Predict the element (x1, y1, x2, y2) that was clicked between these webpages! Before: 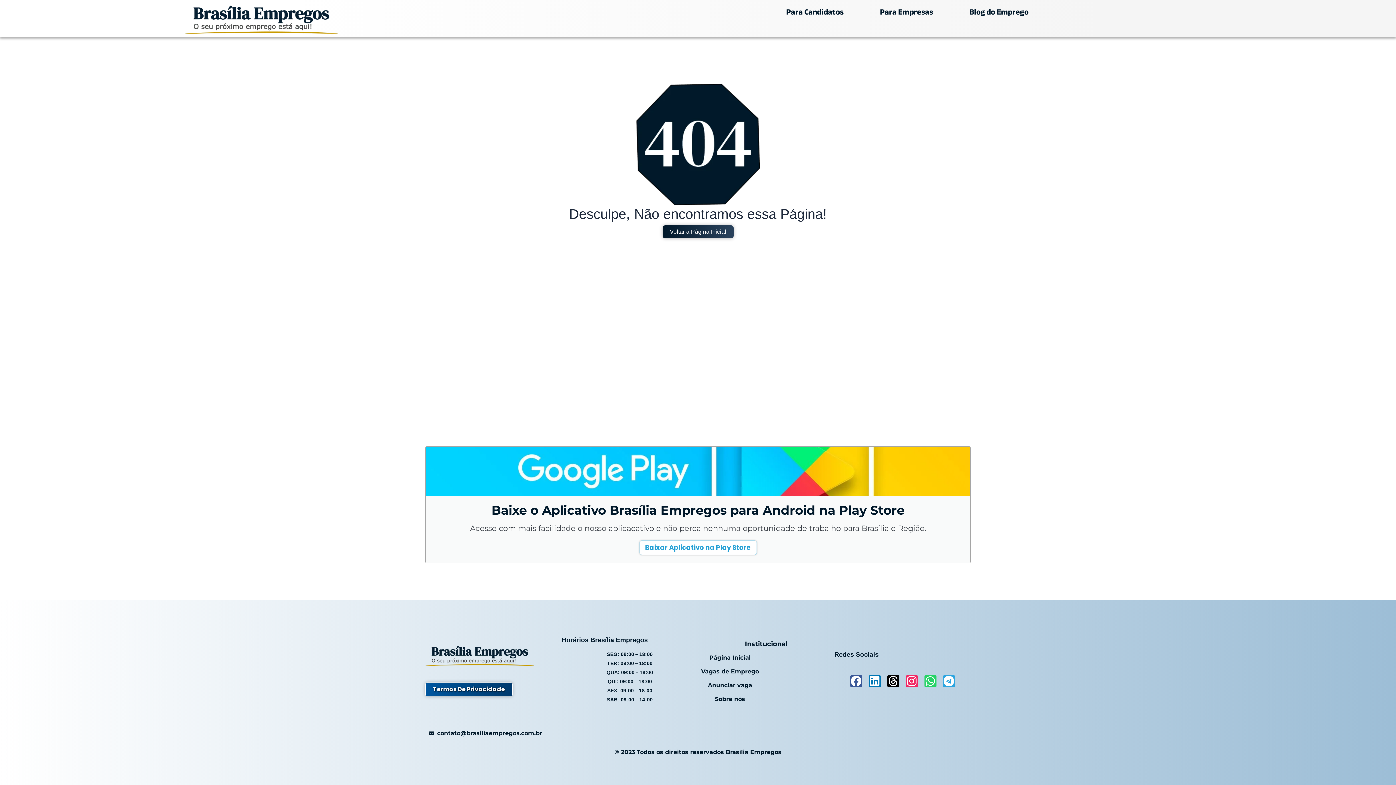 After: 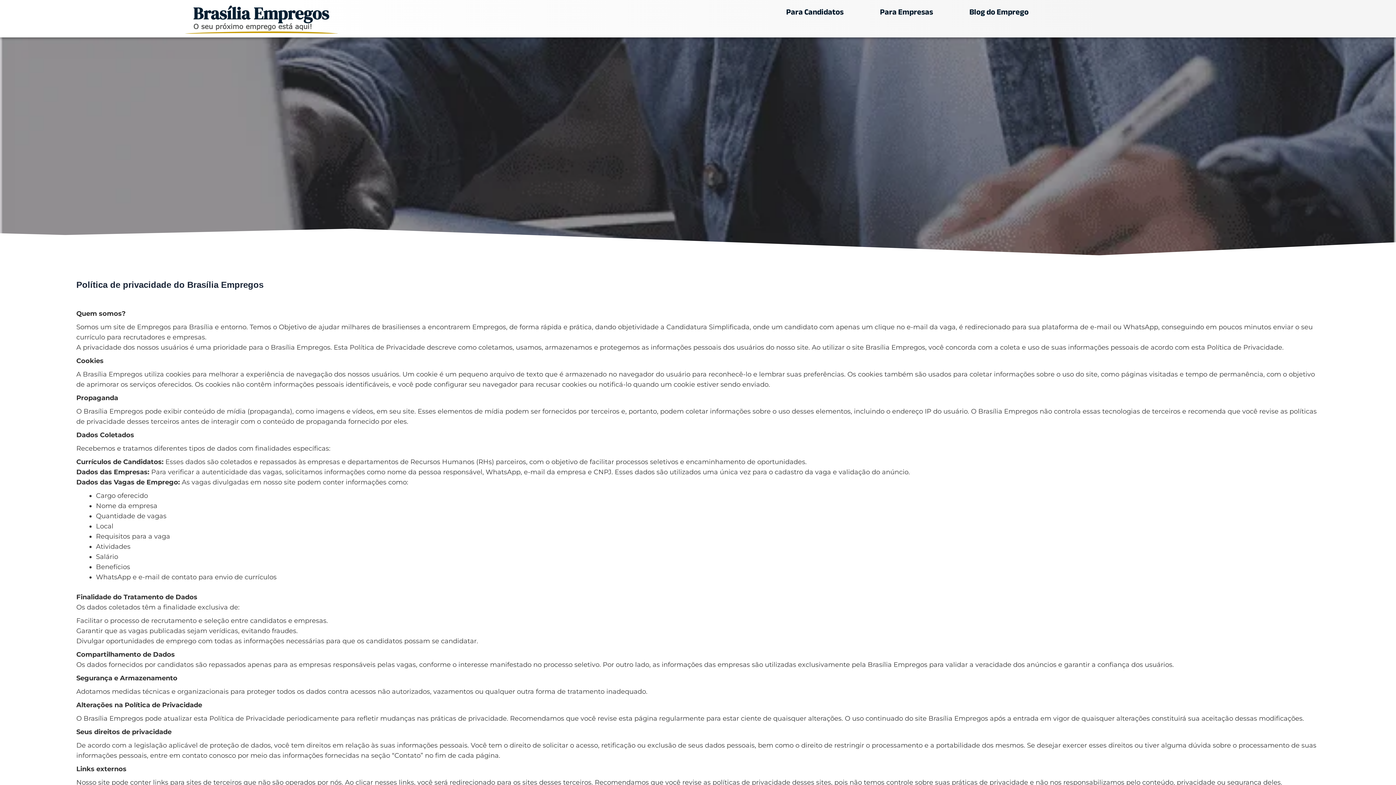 Action: bbox: (425, 683, 512, 696) label: Termos De Privacidade